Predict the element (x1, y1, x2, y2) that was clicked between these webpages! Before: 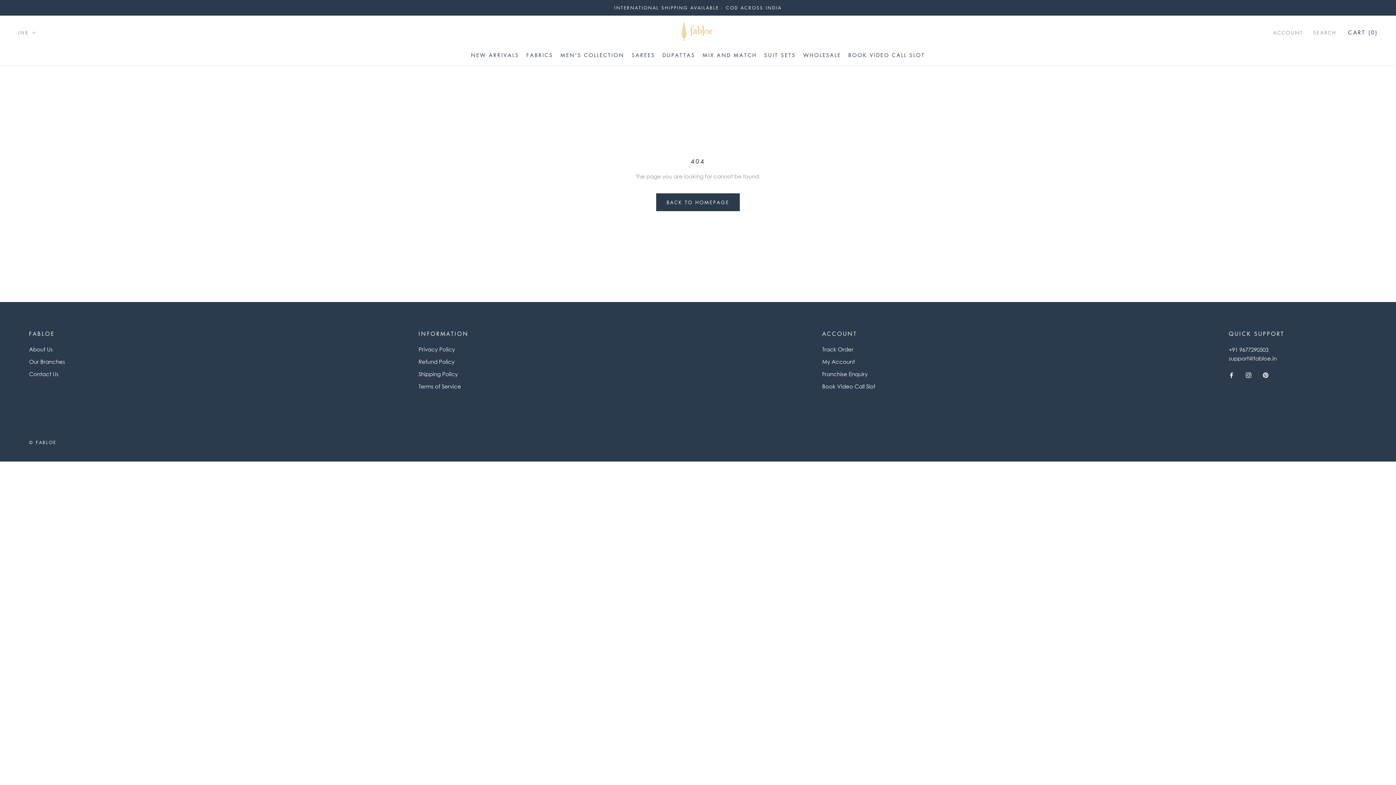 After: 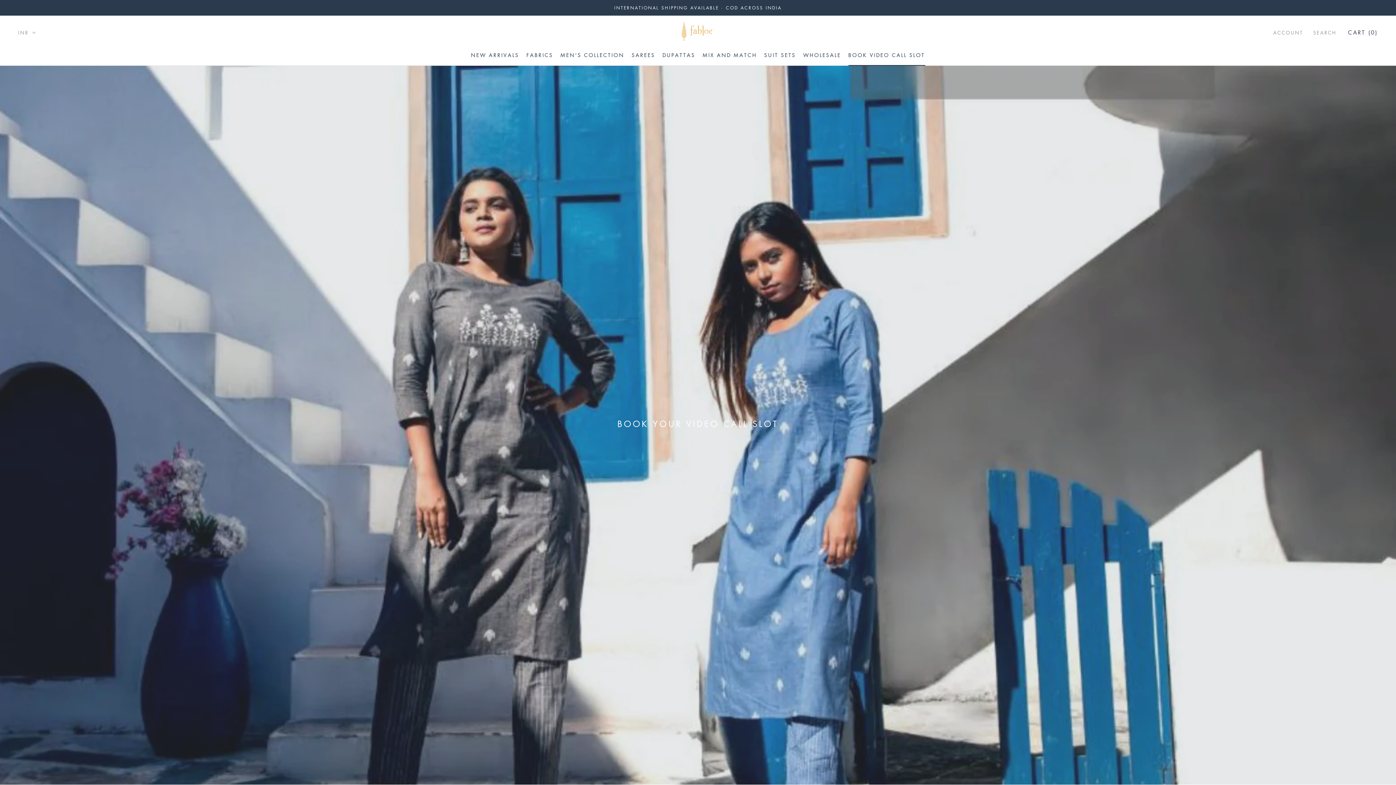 Action: label: BOOK VIDEO CALL SLOT
BOOK VIDEO CALL SLOT bbox: (848, 51, 925, 58)